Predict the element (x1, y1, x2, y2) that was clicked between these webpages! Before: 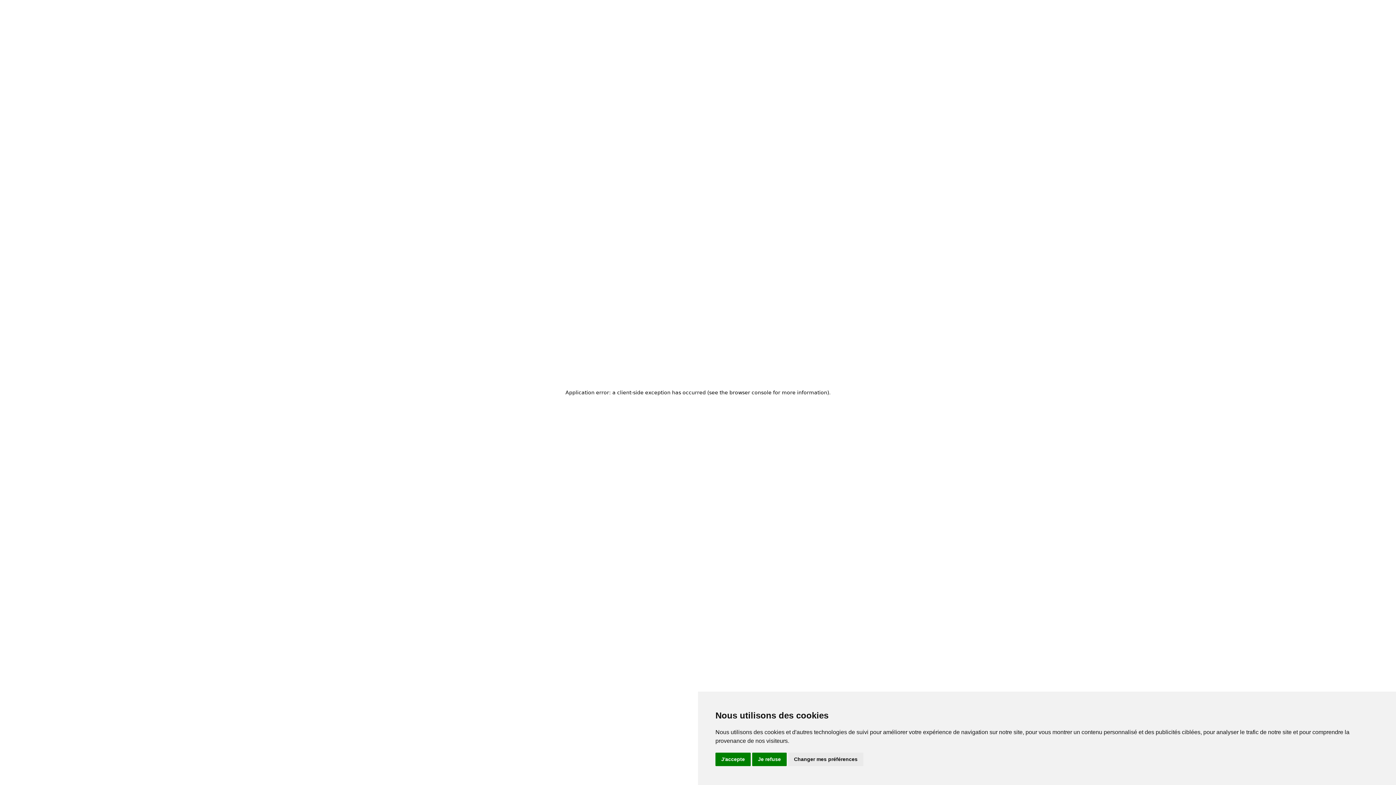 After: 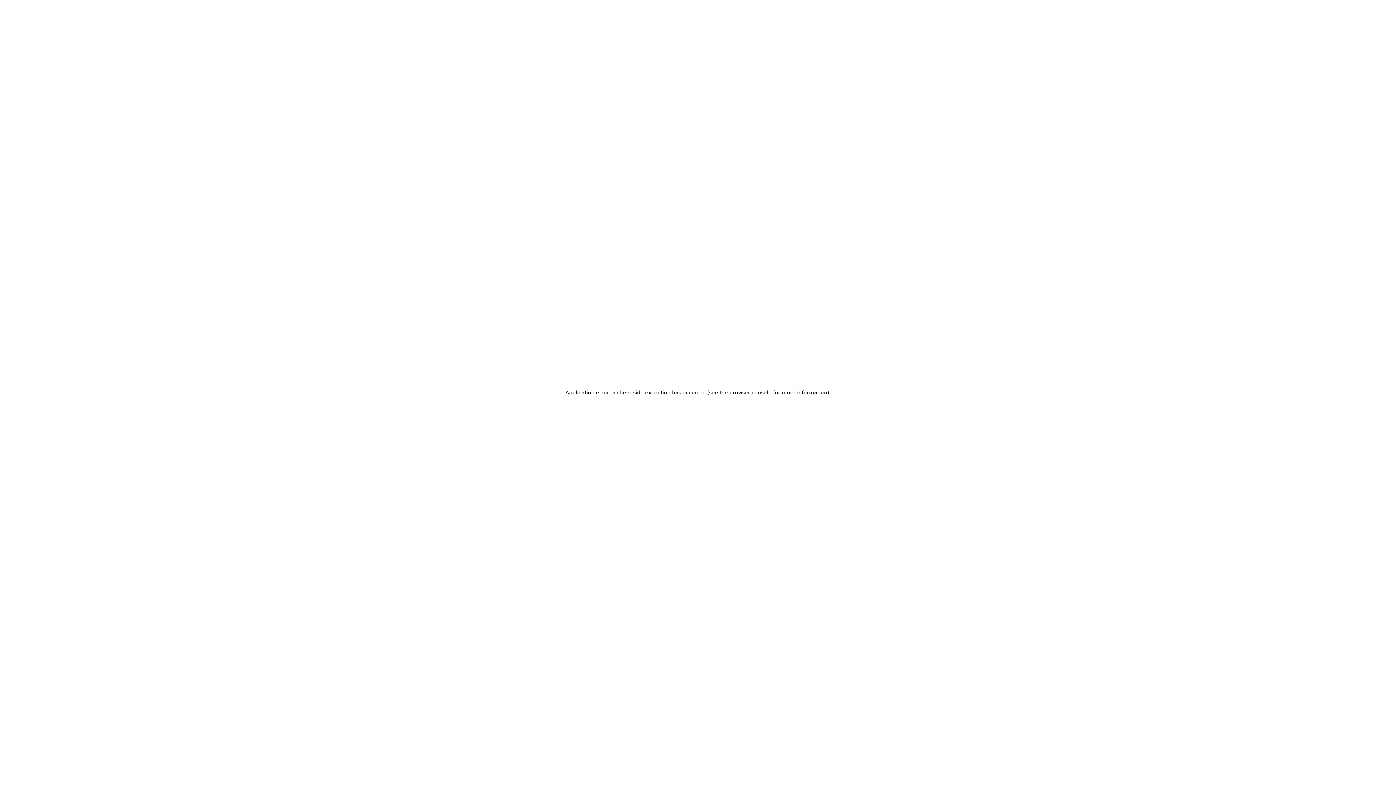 Action: bbox: (715, 753, 750, 766) label: J'accepte